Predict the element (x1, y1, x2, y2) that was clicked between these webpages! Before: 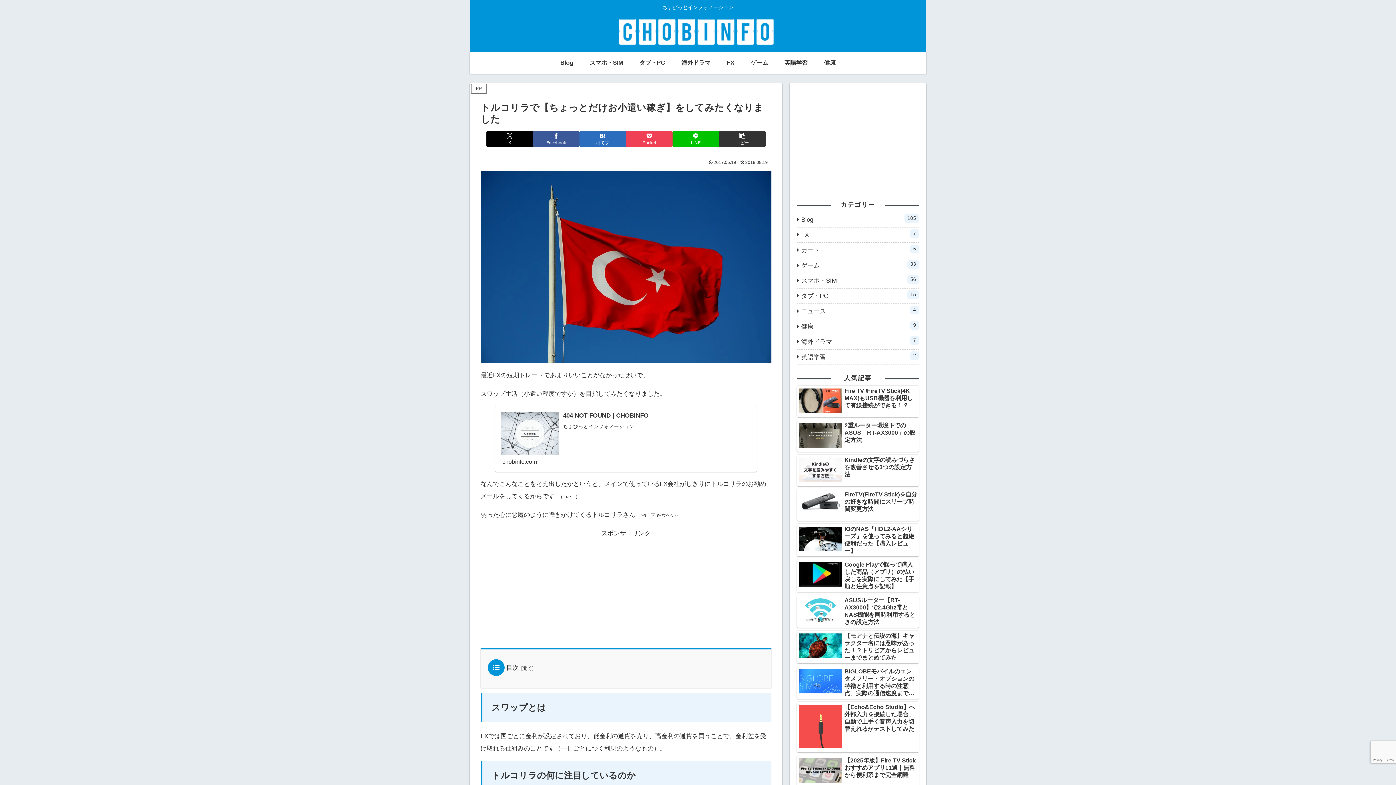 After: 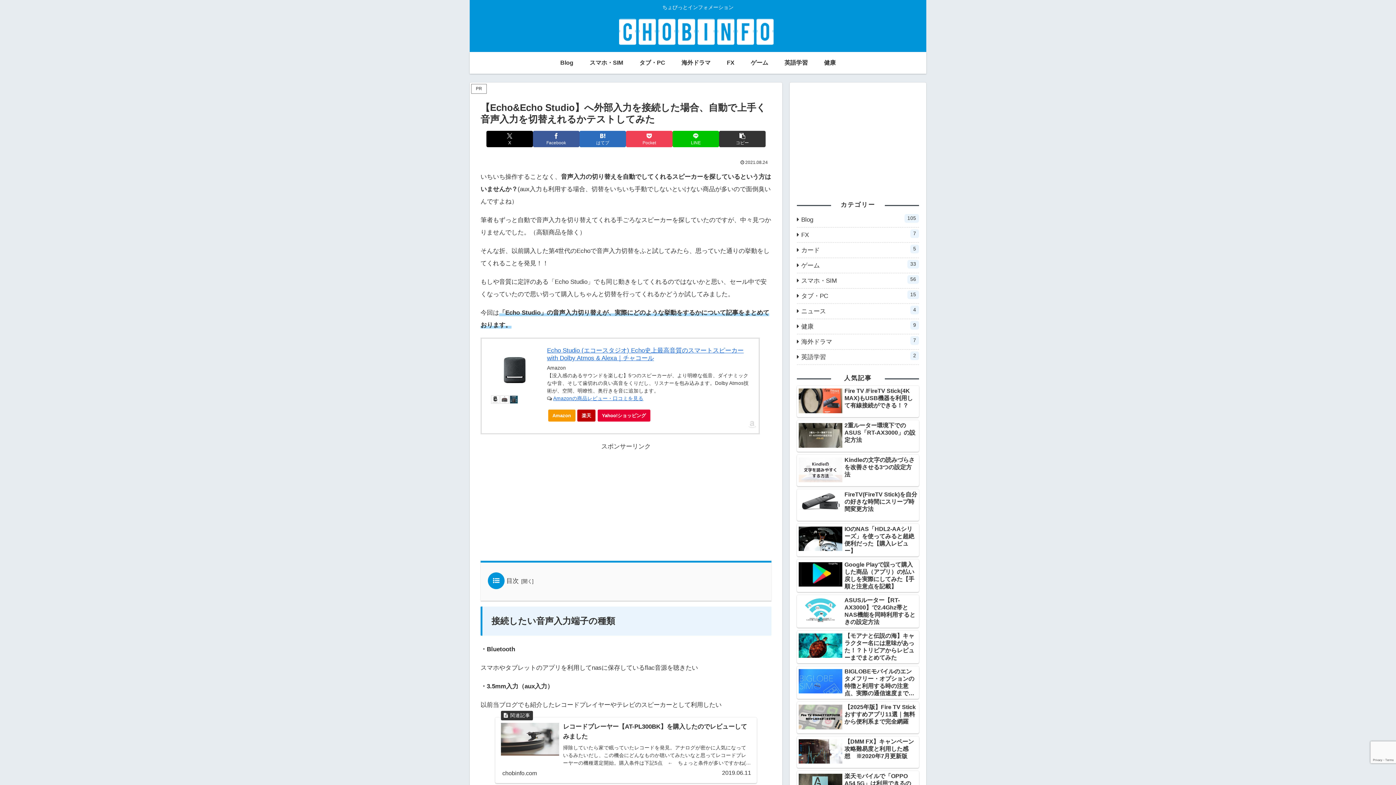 Action: bbox: (797, 702, 919, 752) label: 【Echo&Echo Studio】へ外部入力を接続した場合、自動で上手く音声入力を切替えれるかテストしてみた